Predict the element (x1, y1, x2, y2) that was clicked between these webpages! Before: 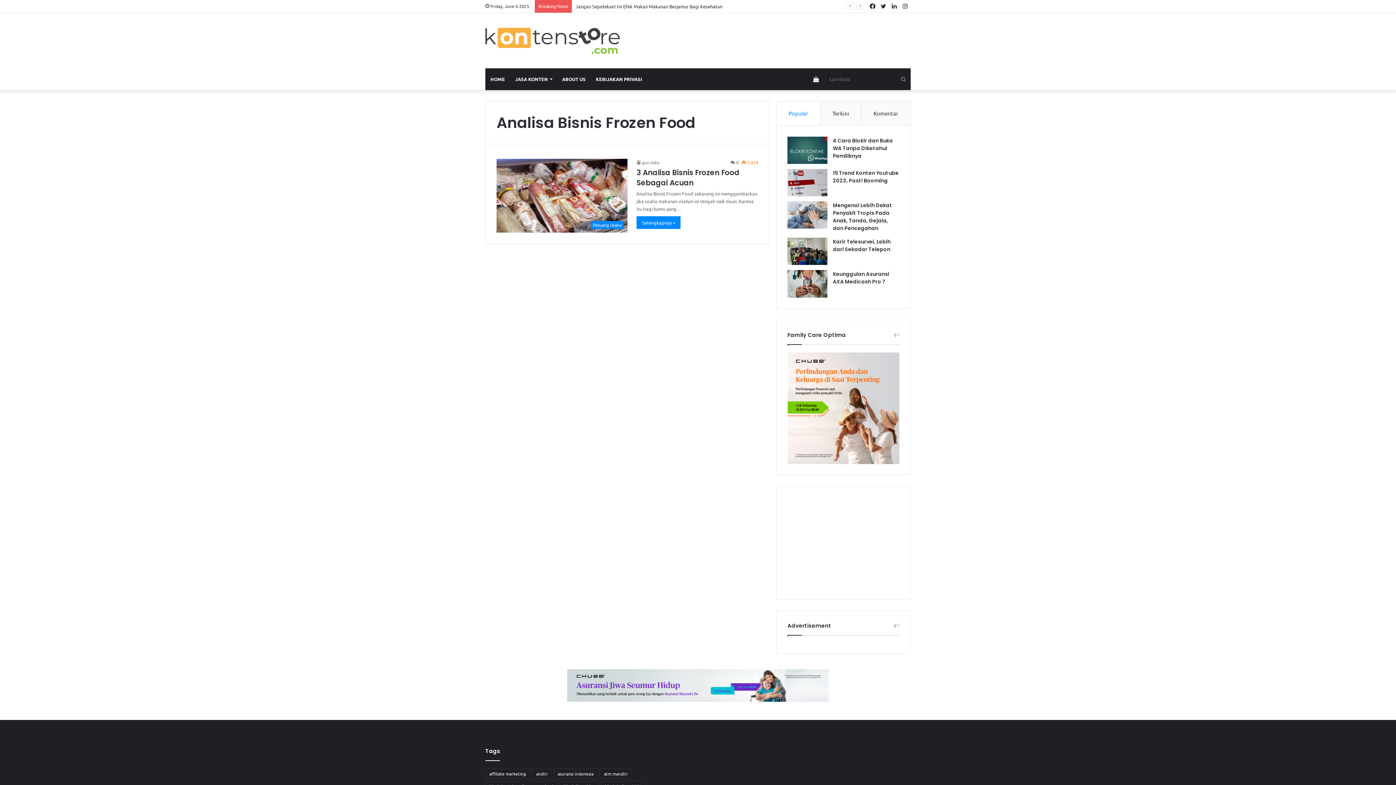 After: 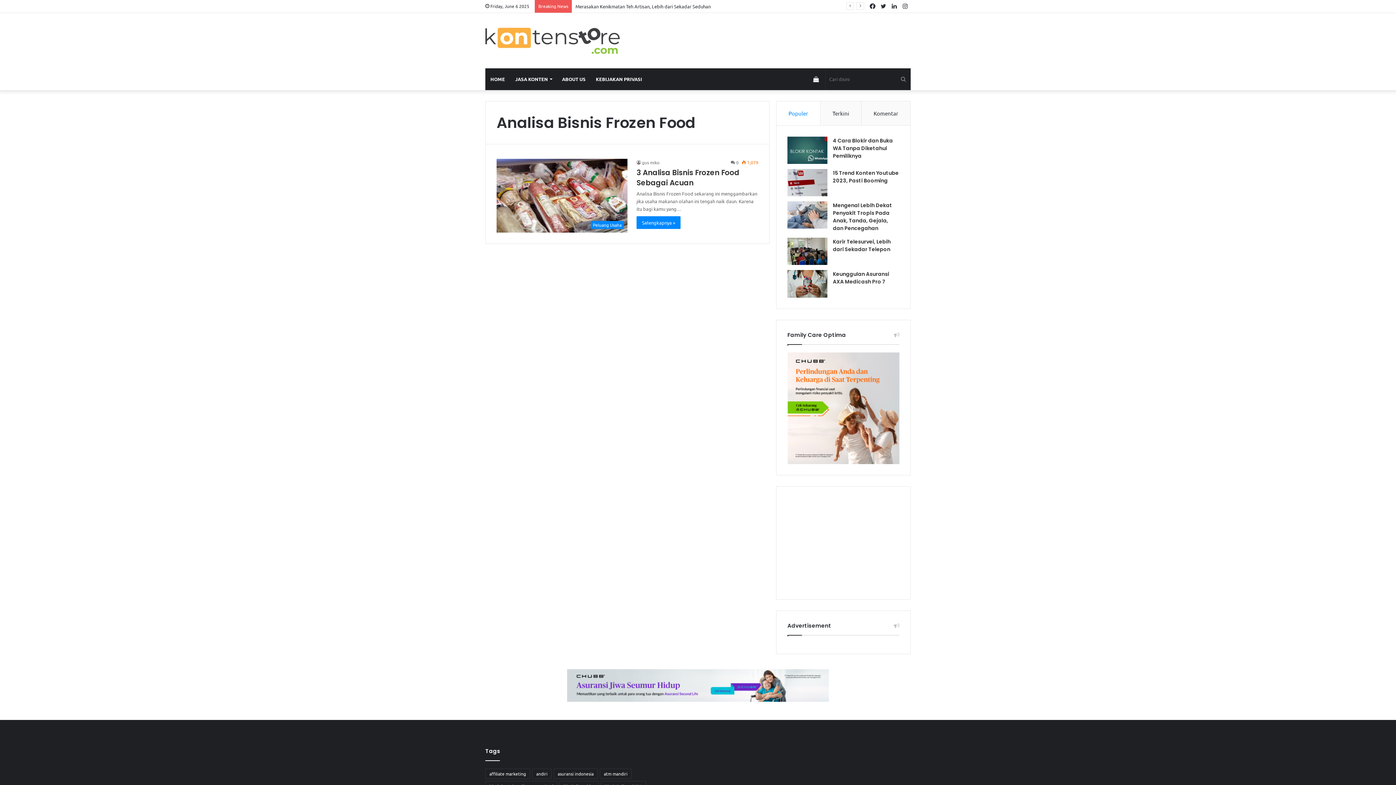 Action: bbox: (567, 681, 829, 687)